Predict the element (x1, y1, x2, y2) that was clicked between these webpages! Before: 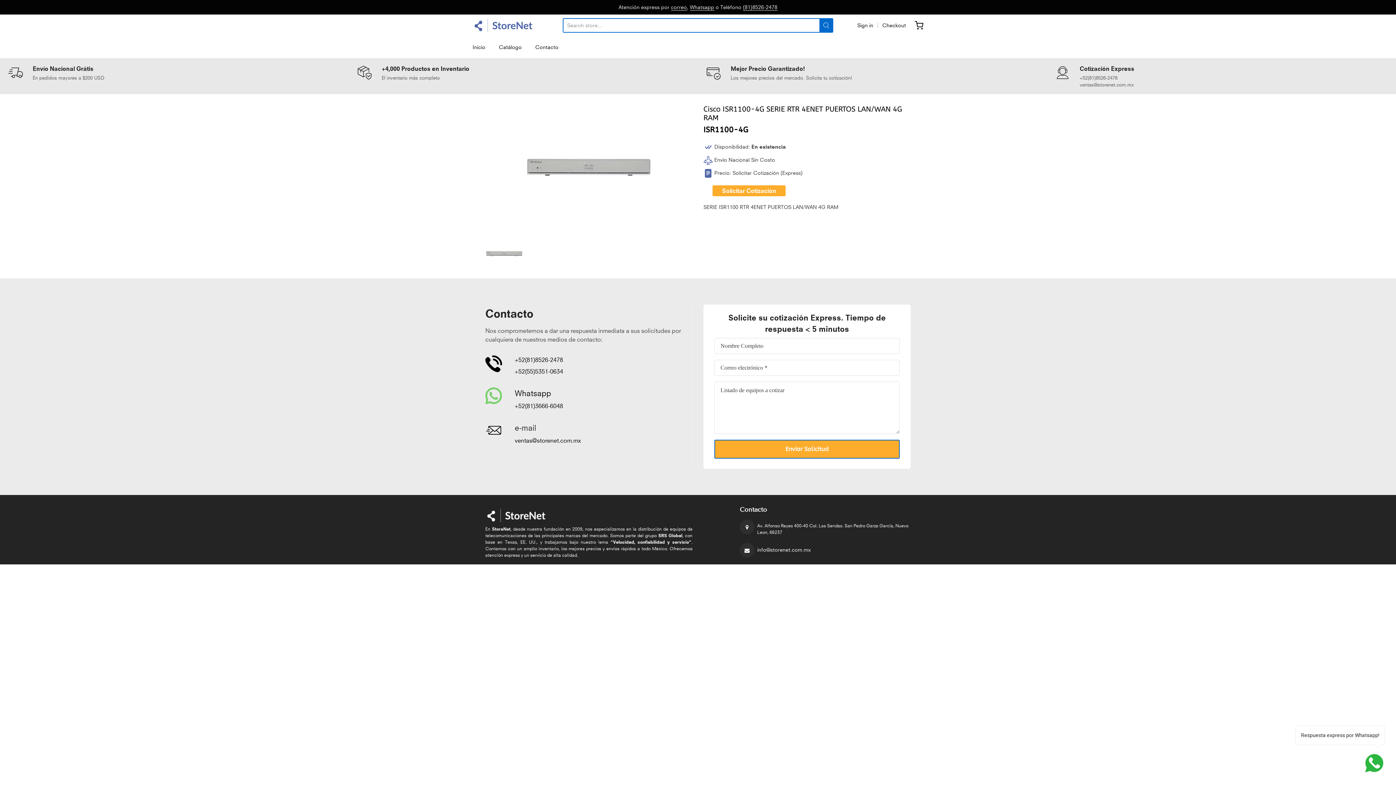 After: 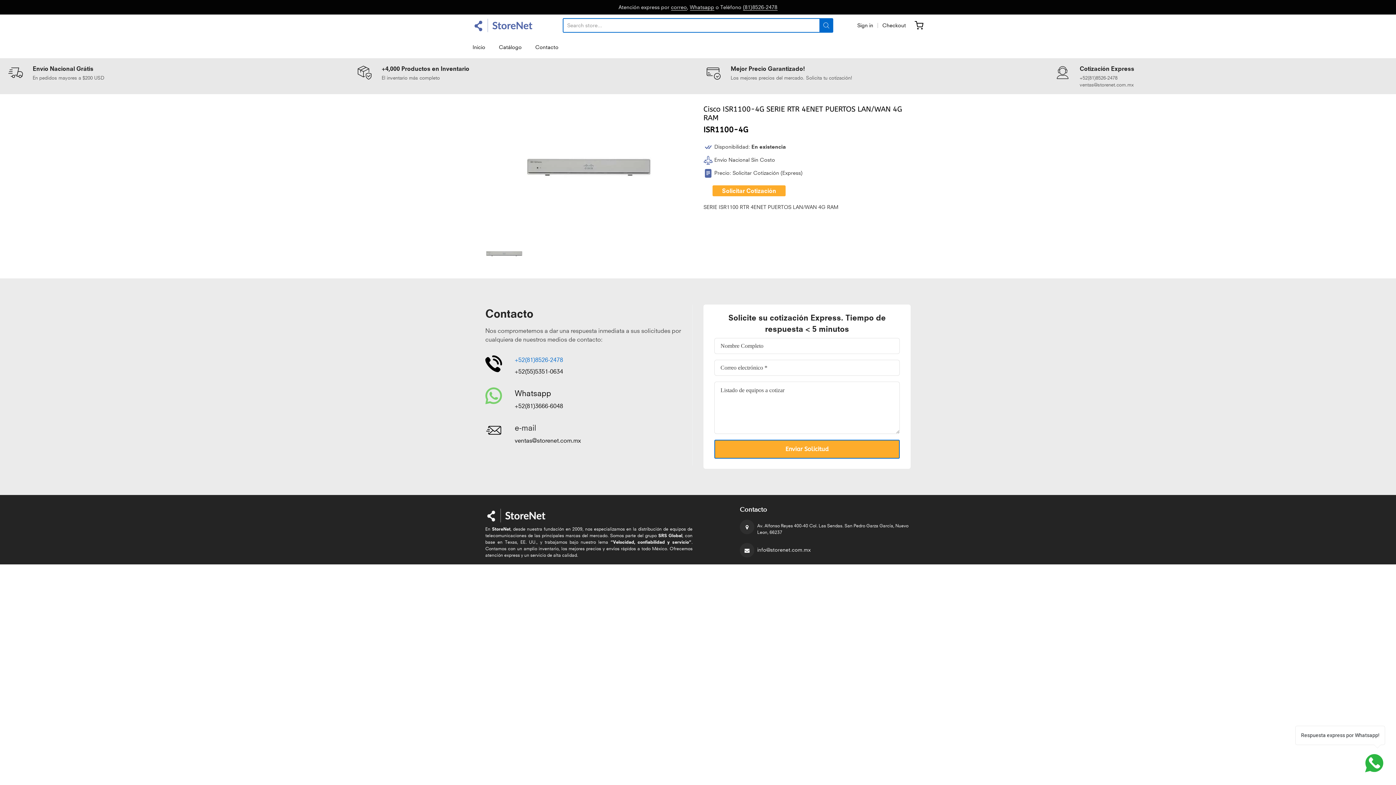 Action: label: +52(81)8526-2478 bbox: (514, 356, 563, 363)